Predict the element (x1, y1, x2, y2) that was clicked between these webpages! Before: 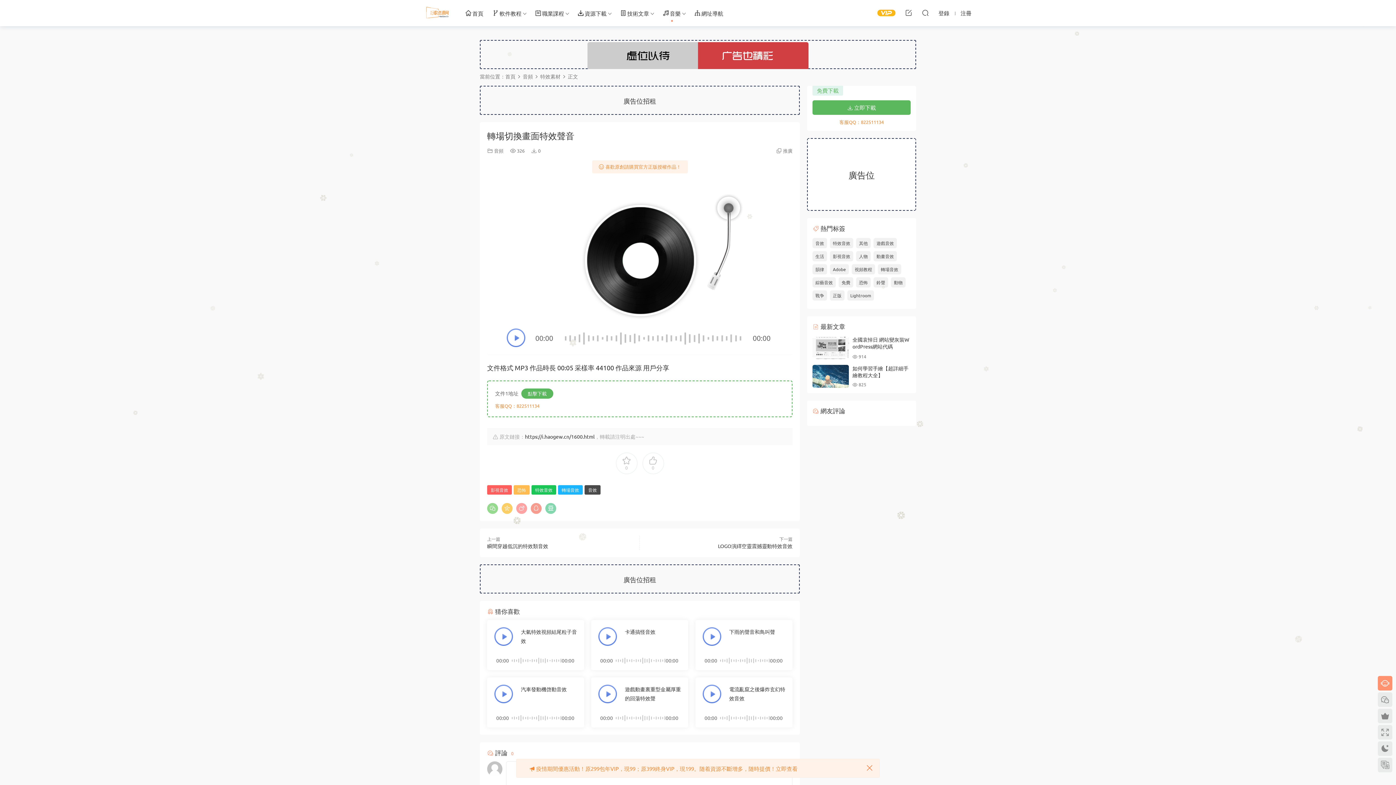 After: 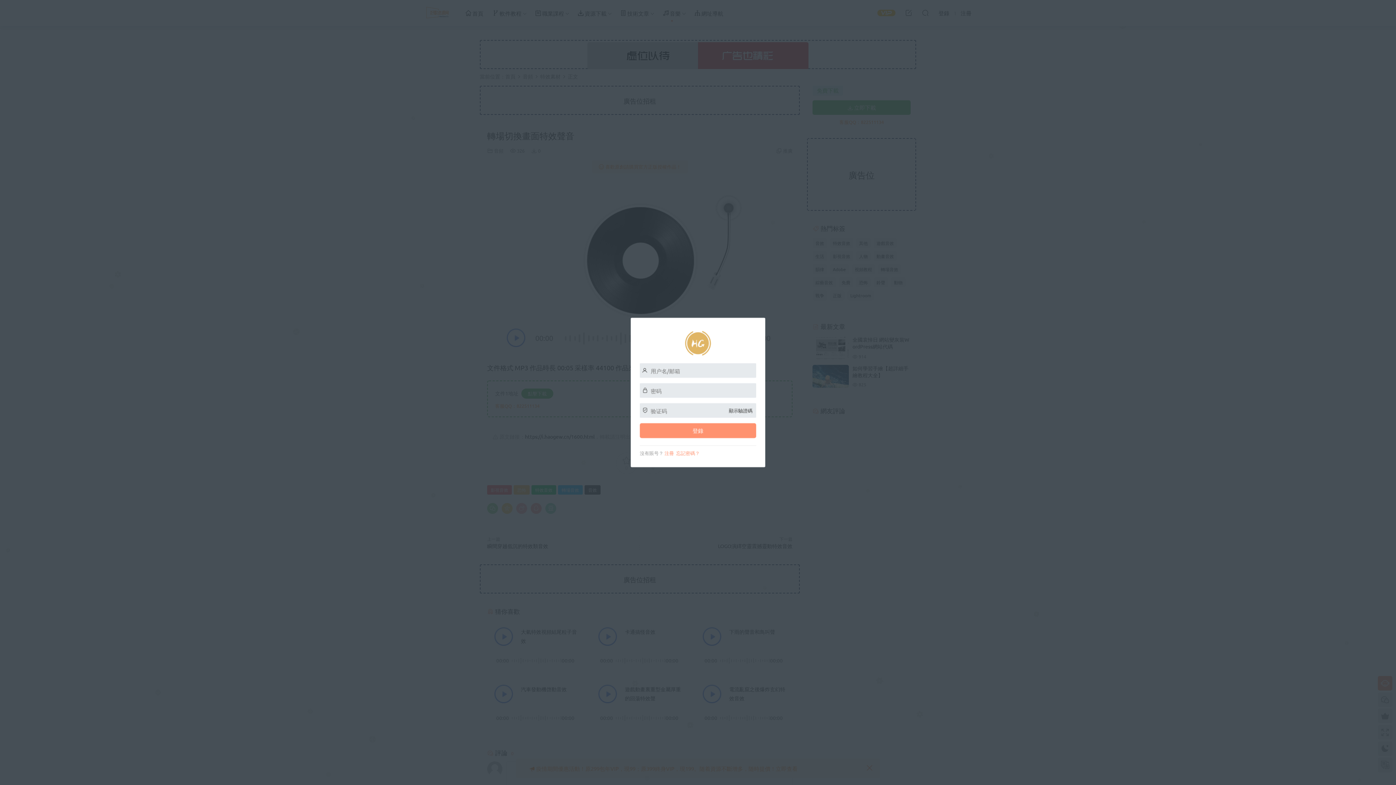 Action: label: 登錄 bbox: (938, 6, 949, 19)